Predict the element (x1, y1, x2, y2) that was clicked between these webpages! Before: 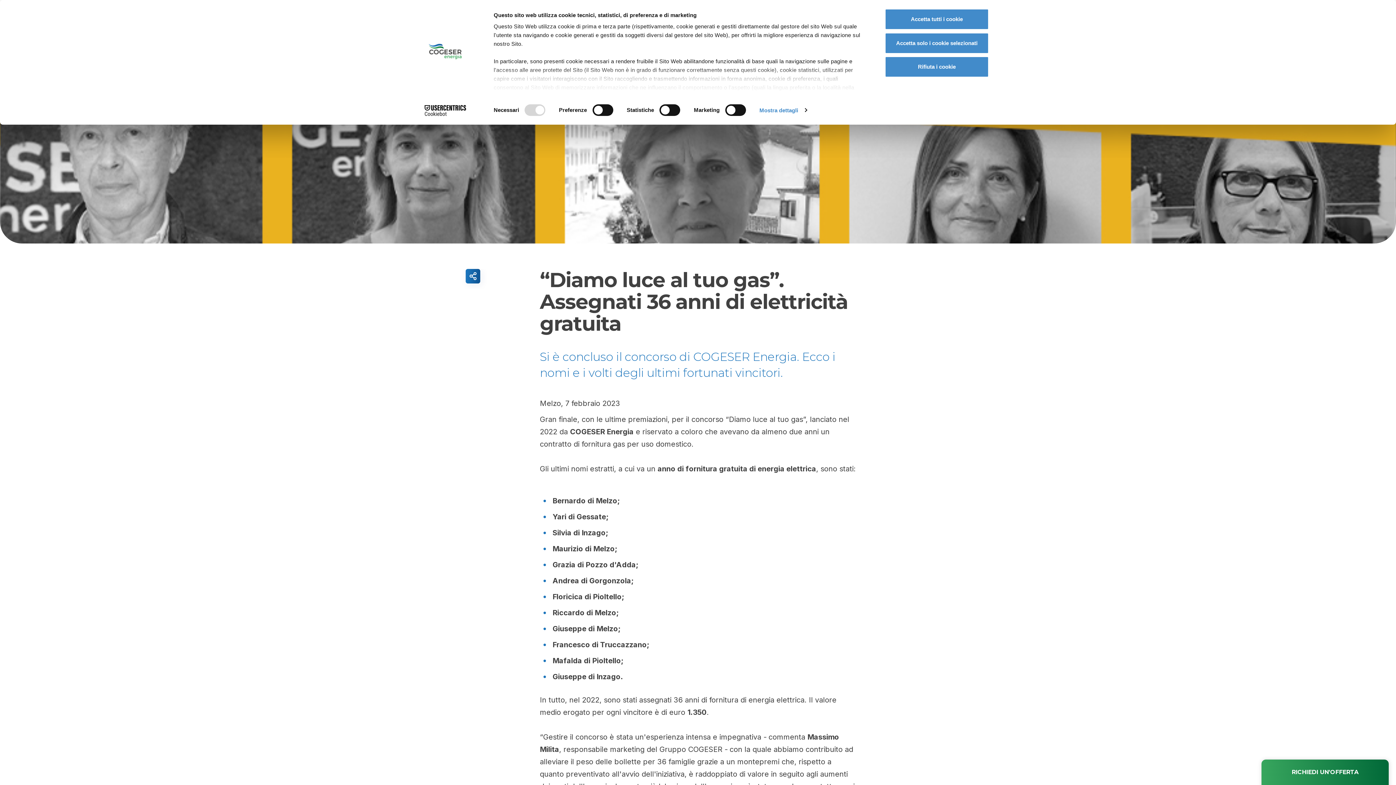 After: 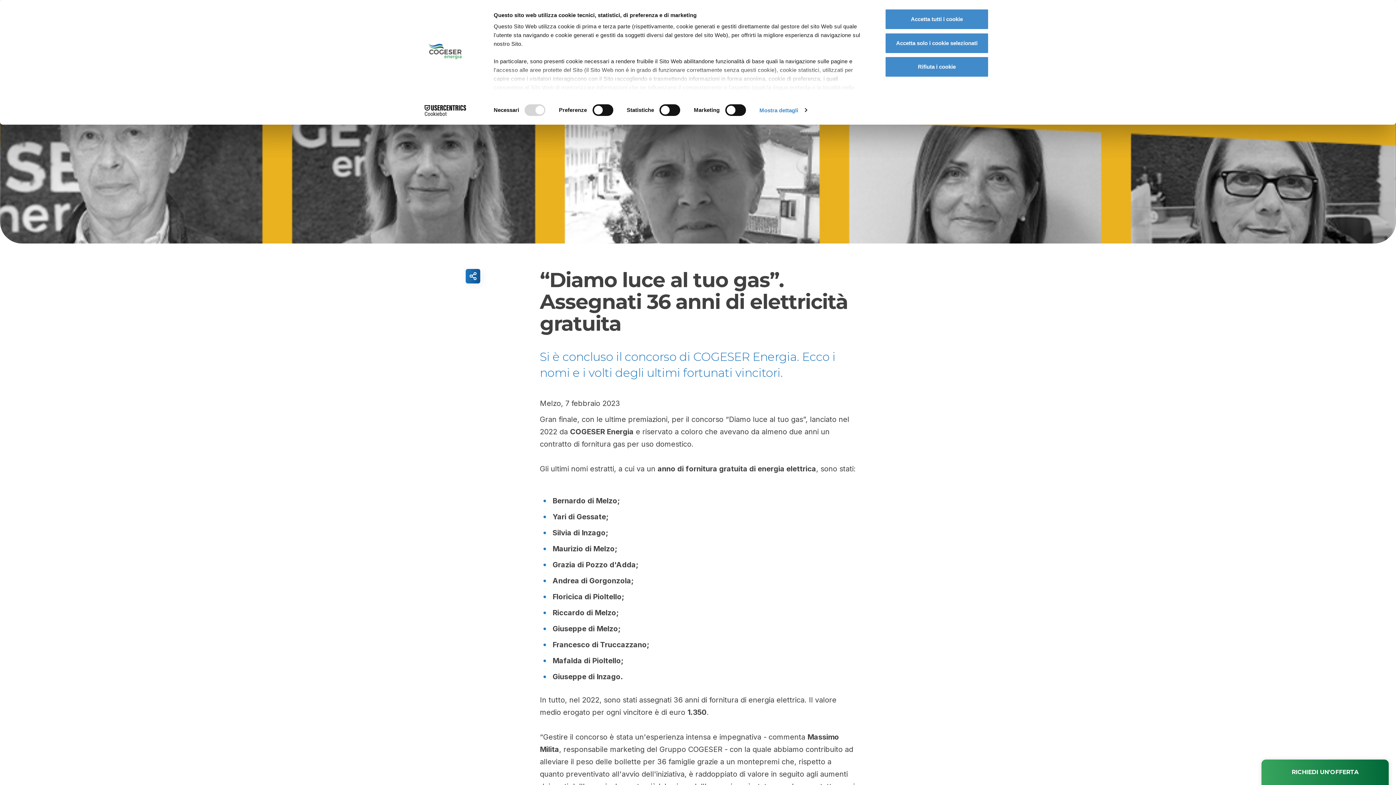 Action: label: Cookiebot - opens in a new window bbox: (413, 104, 477, 115)